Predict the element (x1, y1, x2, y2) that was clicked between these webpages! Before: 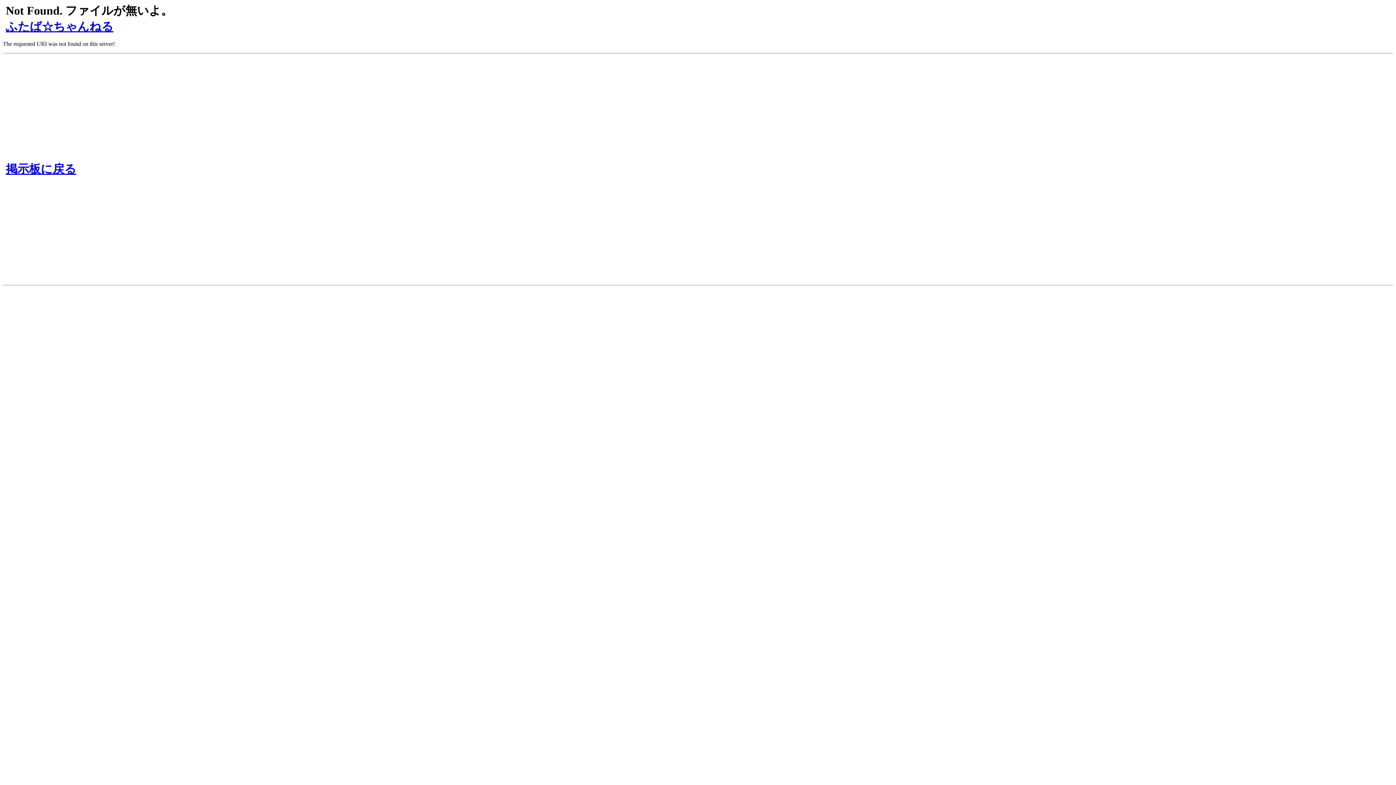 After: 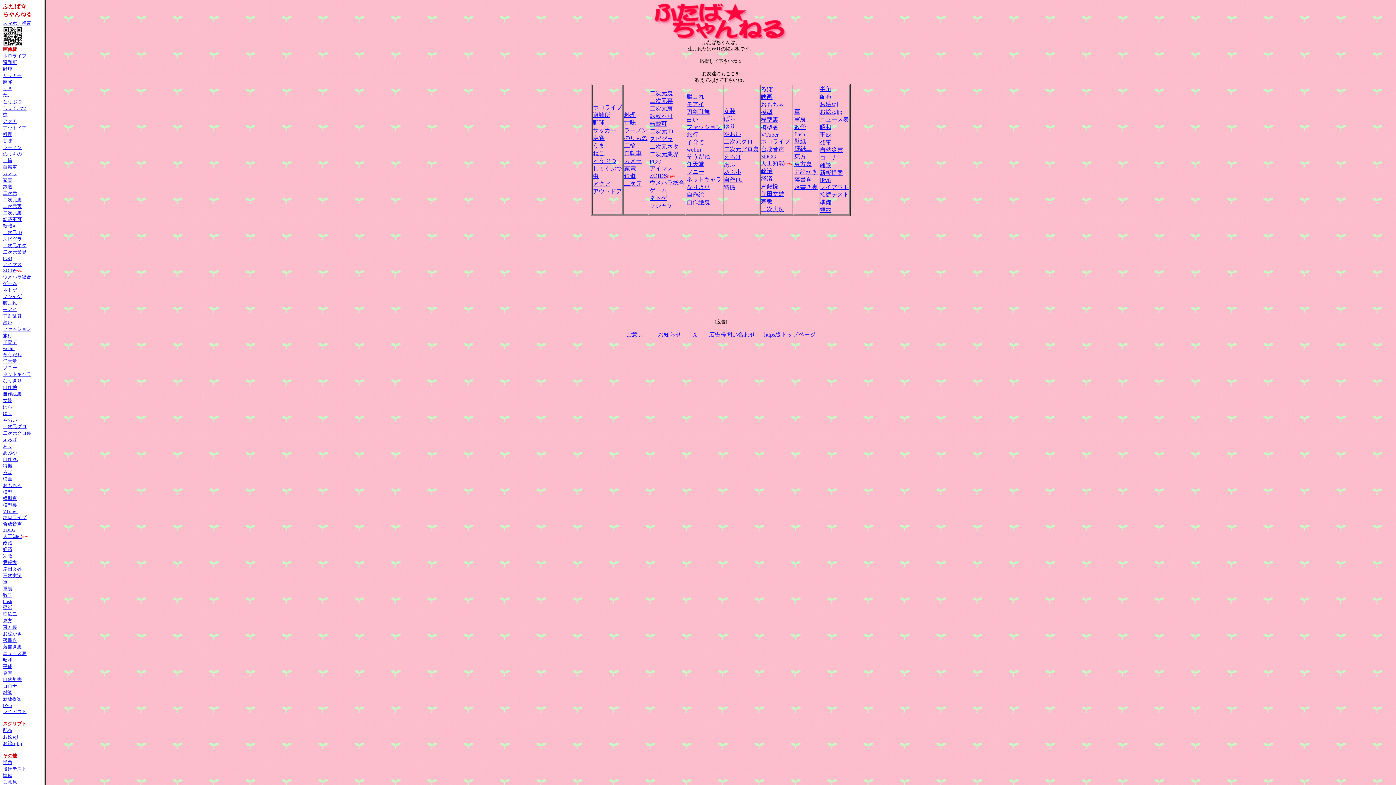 Action: bbox: (5, 20, 113, 33) label: ふたば☆ちゃんねる